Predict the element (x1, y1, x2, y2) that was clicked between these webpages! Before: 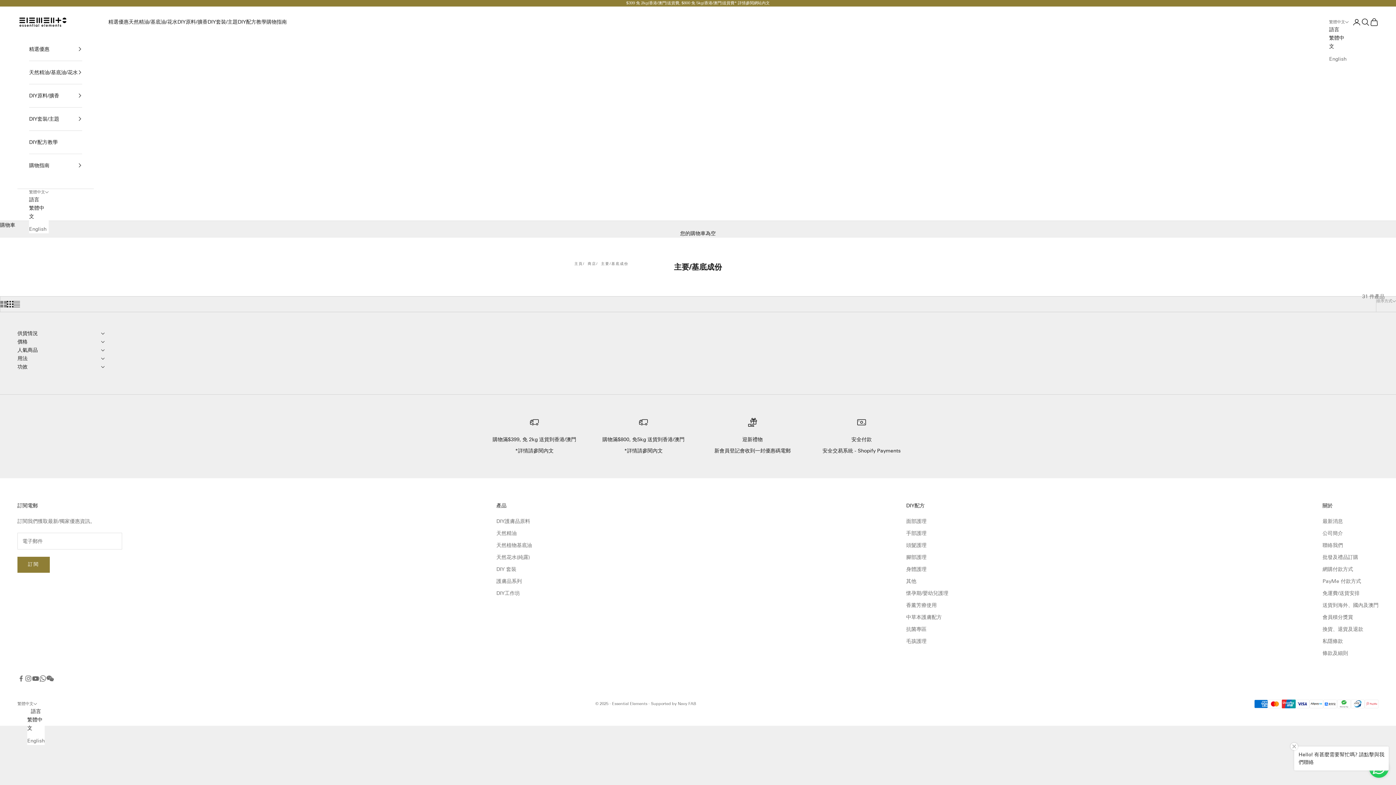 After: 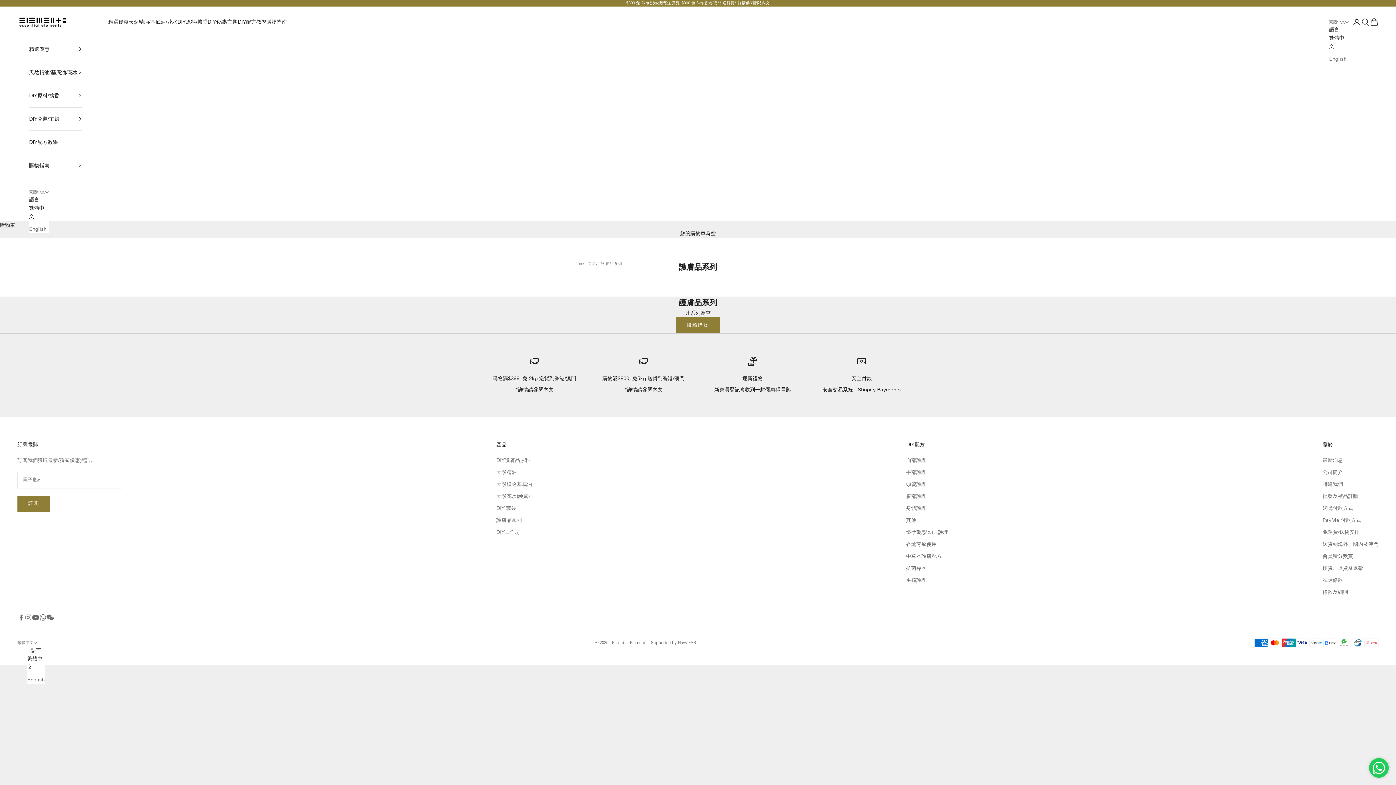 Action: label: 護膚品系列 bbox: (496, 578, 521, 584)